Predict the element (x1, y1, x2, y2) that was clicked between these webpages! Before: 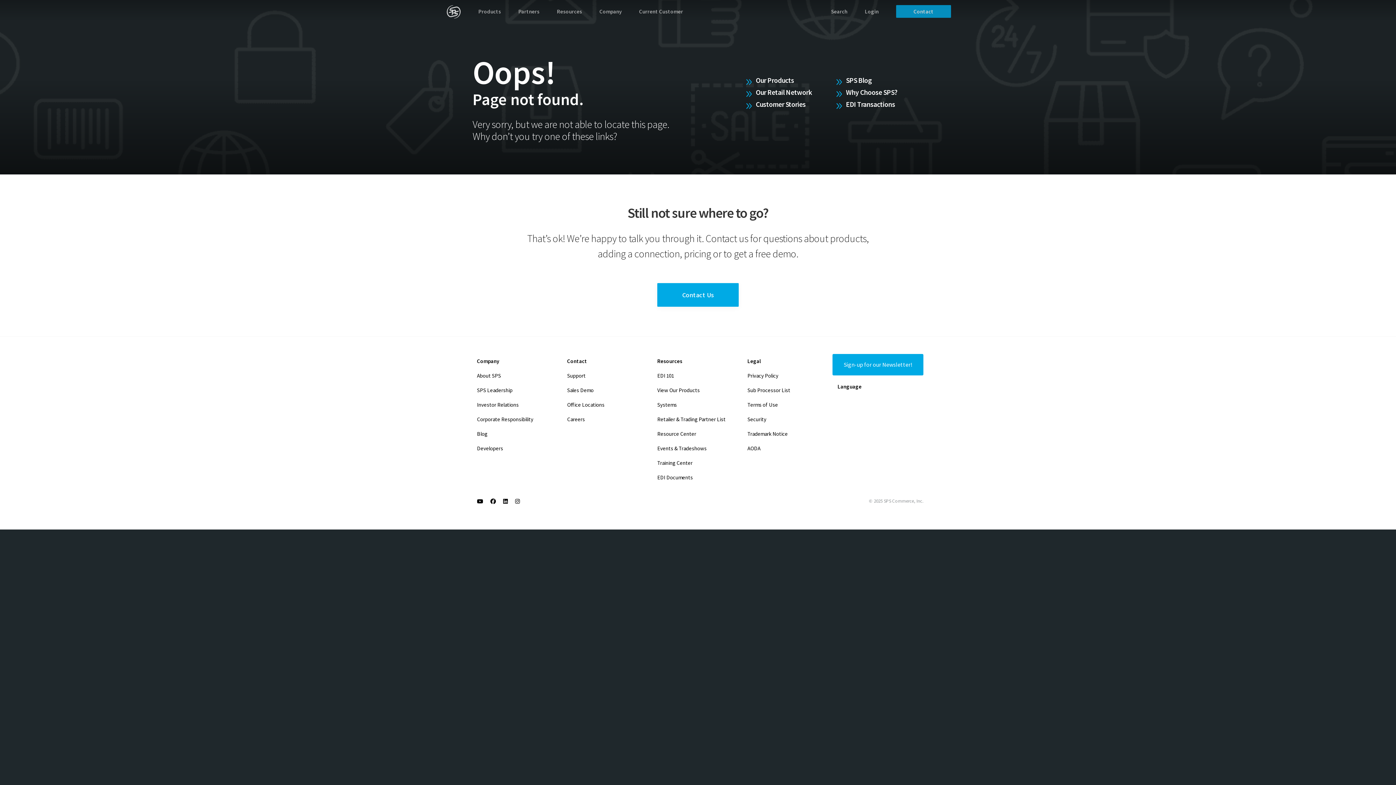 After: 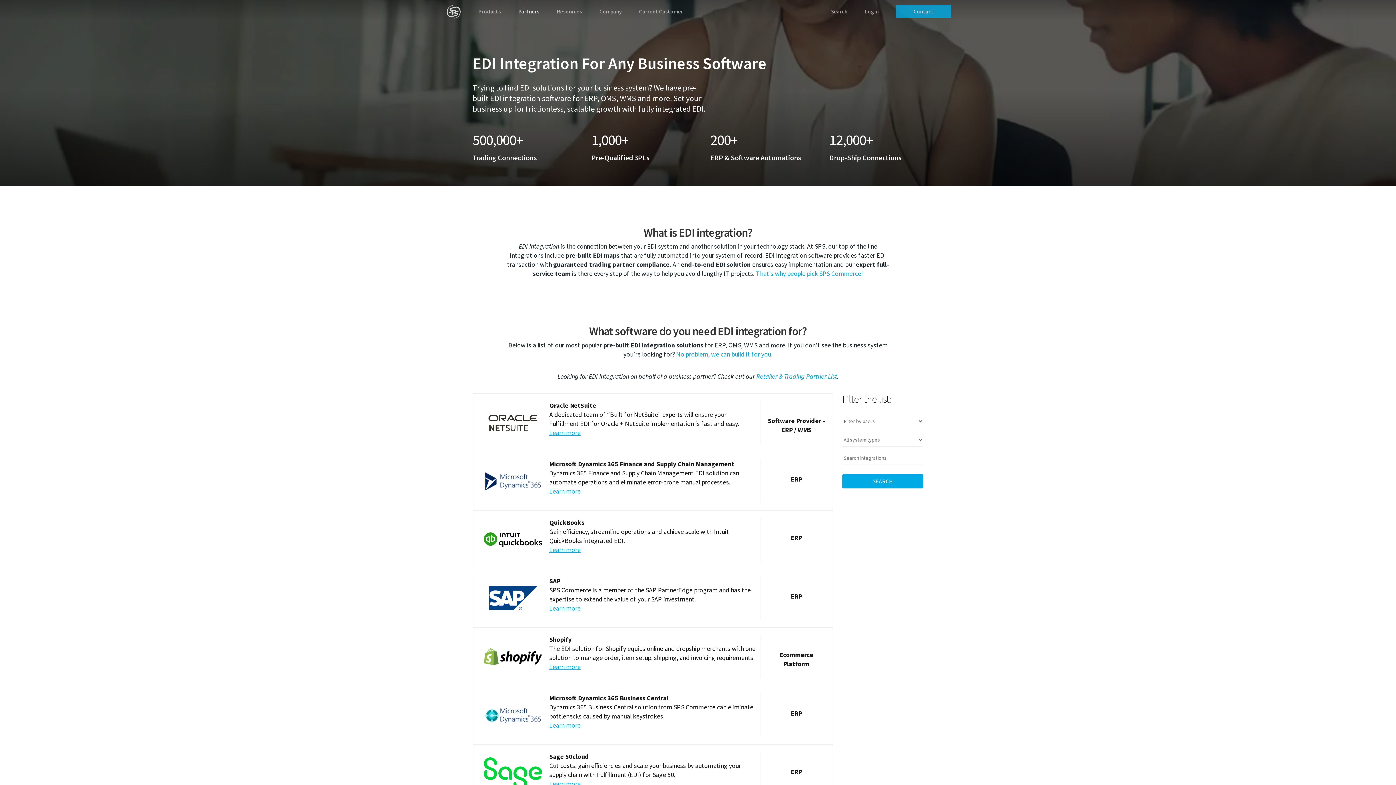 Action: label: Systems bbox: (653, 397, 743, 412)